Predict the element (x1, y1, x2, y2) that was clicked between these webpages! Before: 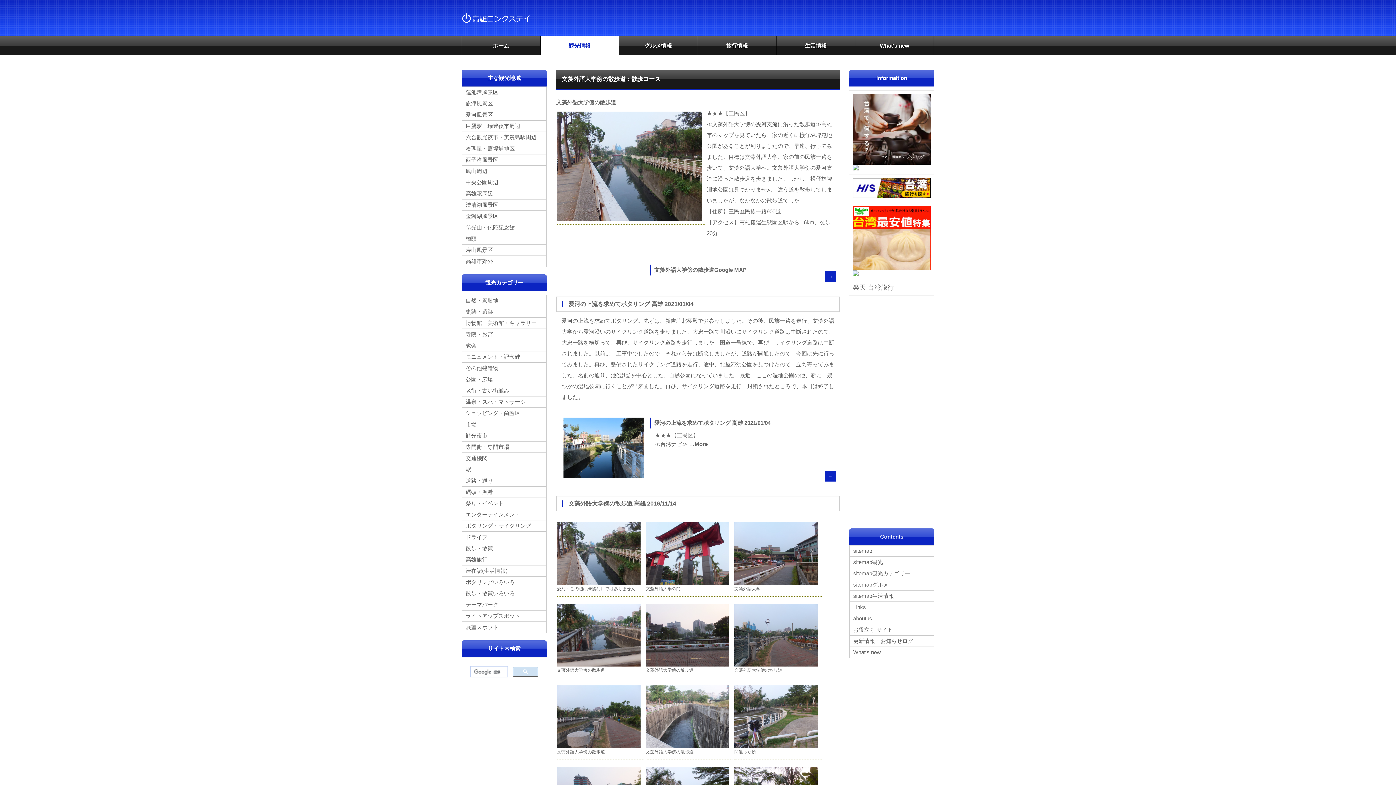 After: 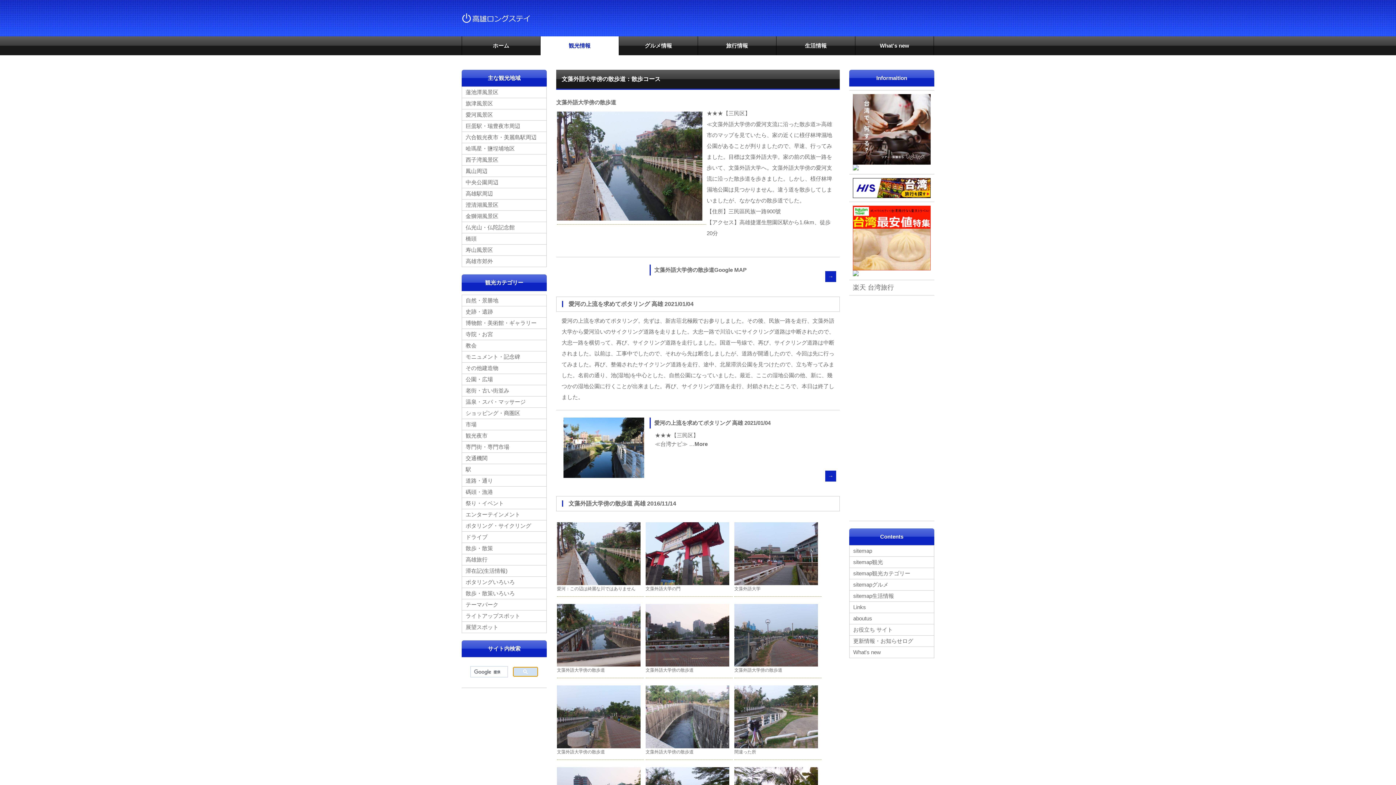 Action: bbox: (513, 667, 538, 677)